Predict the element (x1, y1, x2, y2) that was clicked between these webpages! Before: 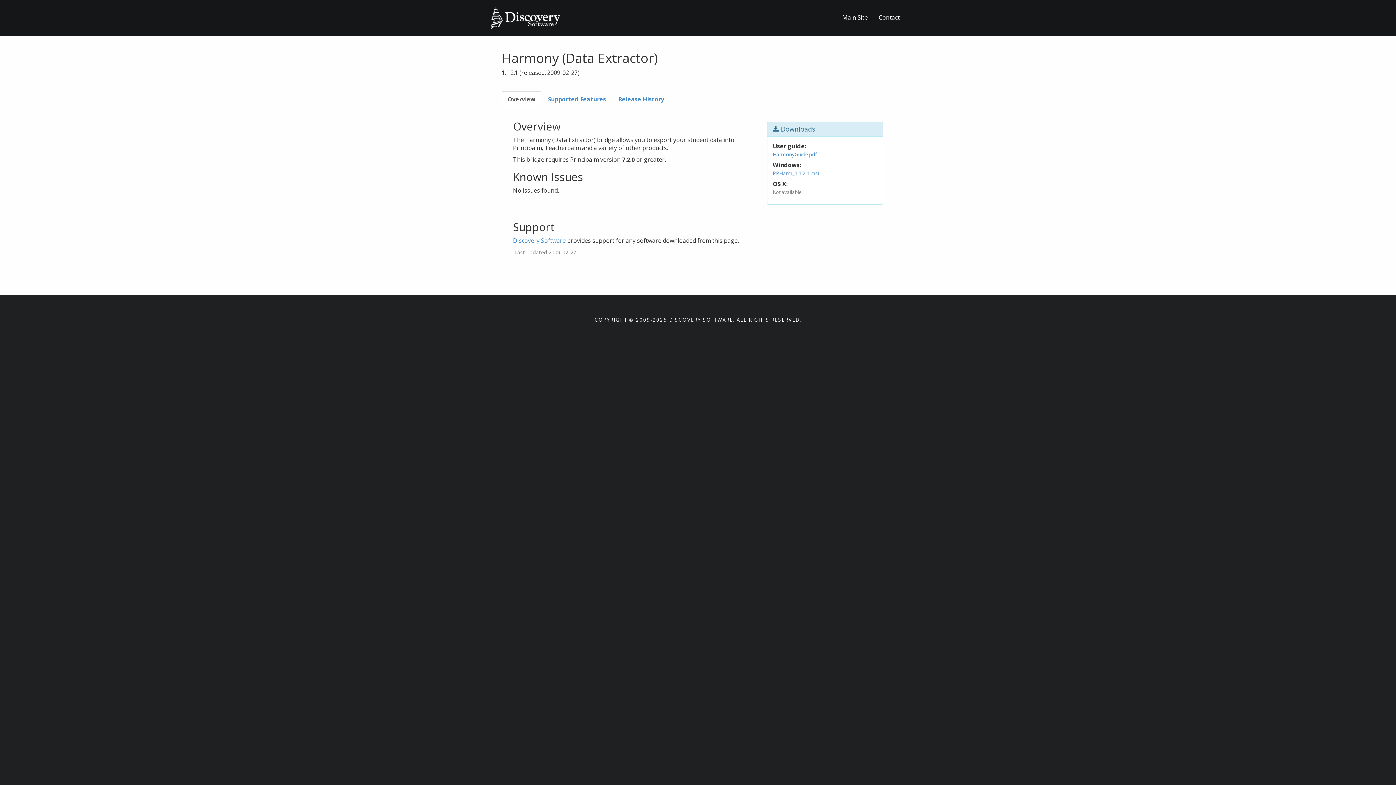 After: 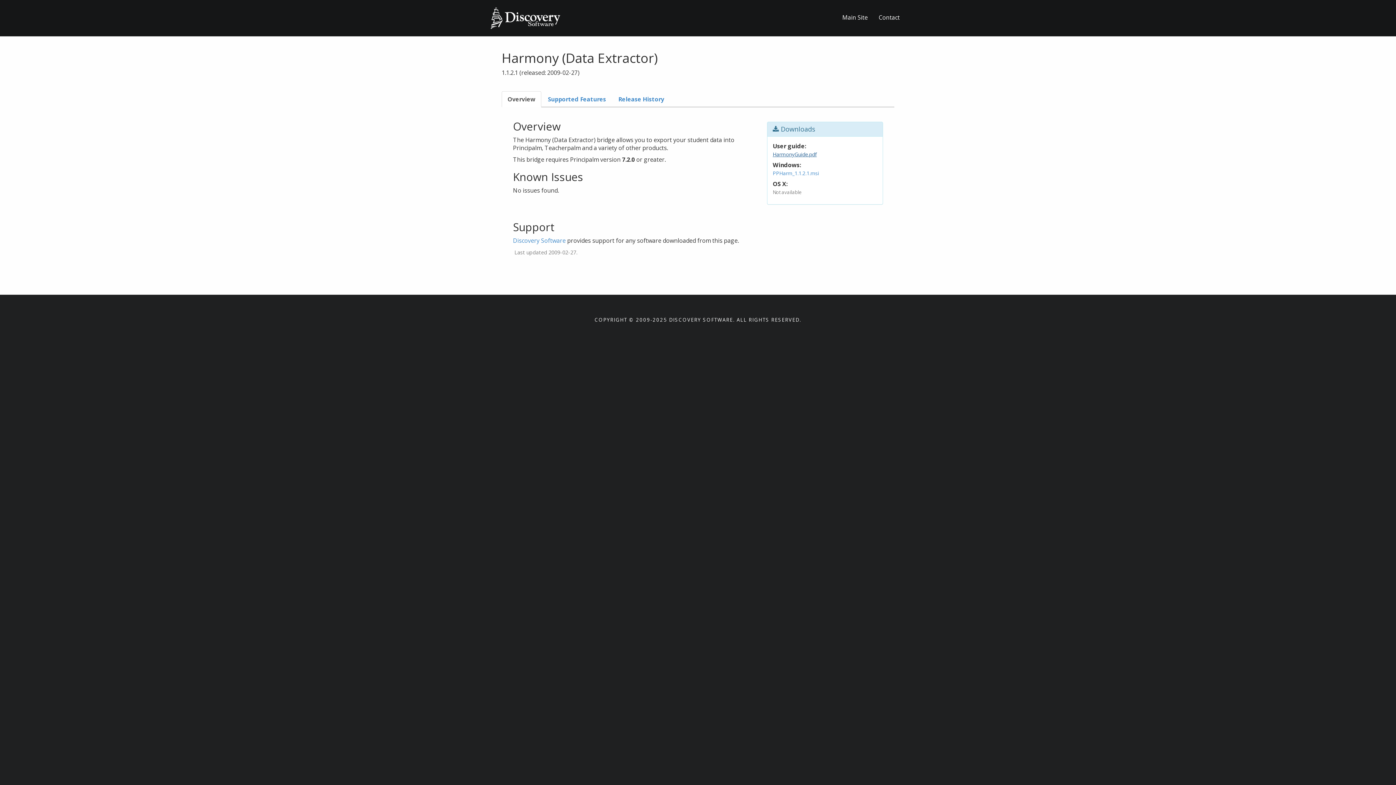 Action: bbox: (772, 150, 816, 157) label: HarmonyGuide.pdf